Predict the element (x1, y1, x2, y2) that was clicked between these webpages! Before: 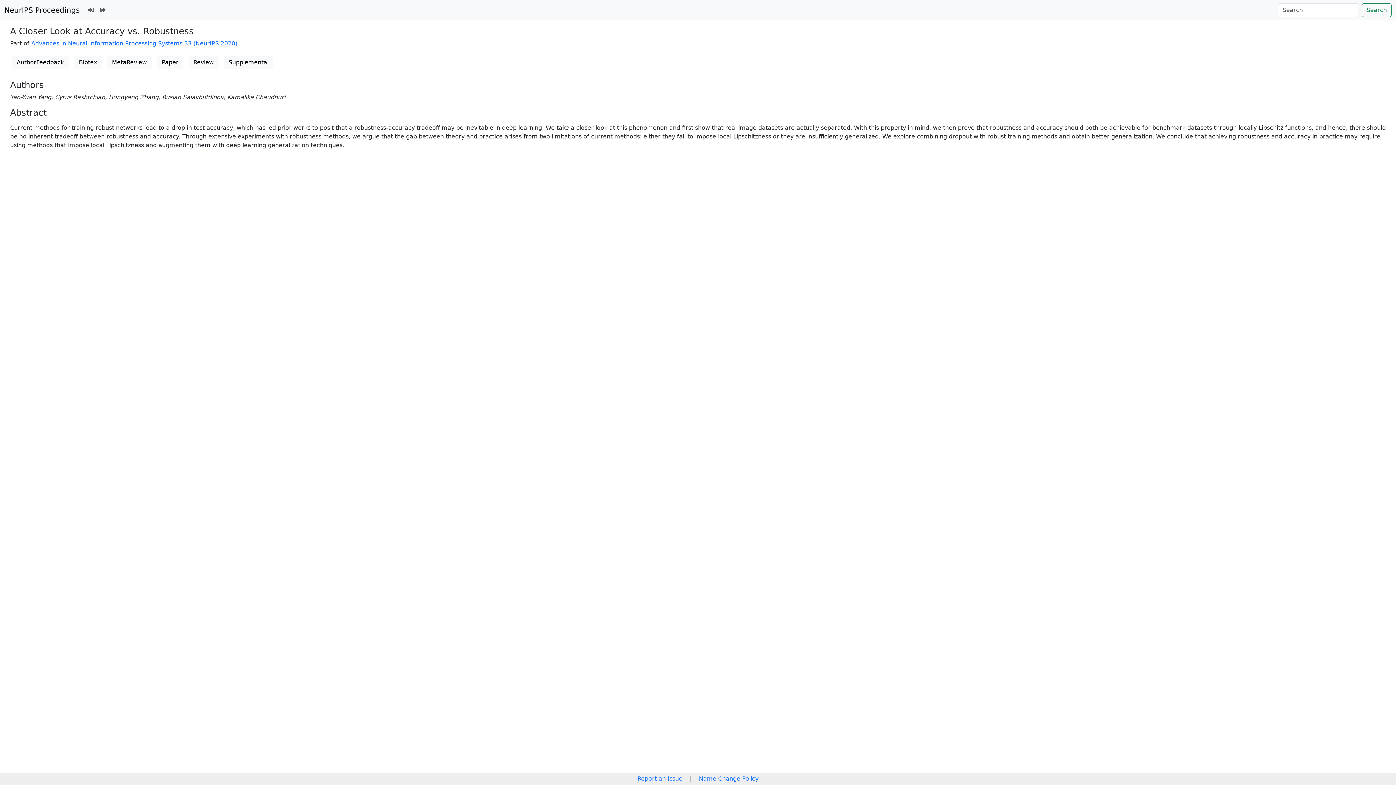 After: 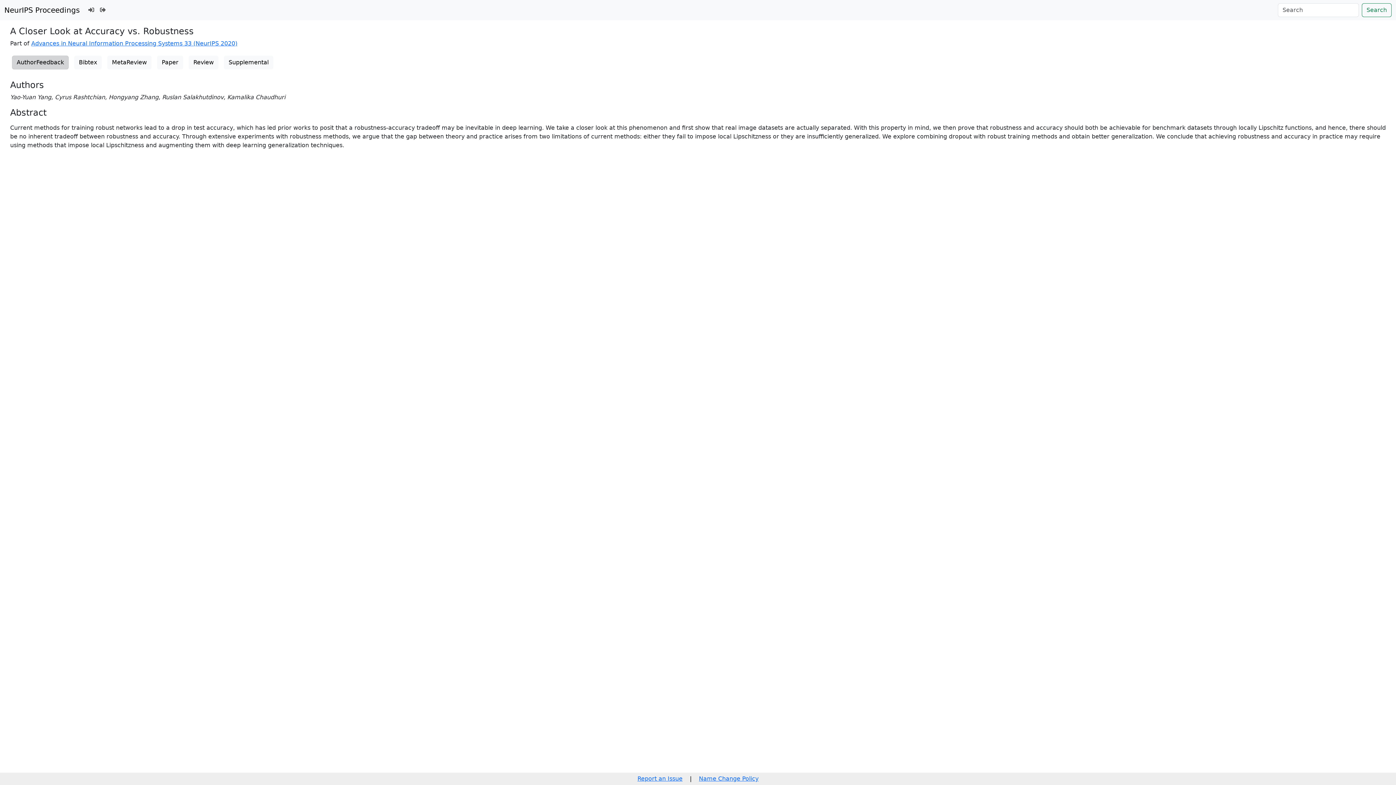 Action: label: AuthorFeedback bbox: (12, 55, 68, 69)